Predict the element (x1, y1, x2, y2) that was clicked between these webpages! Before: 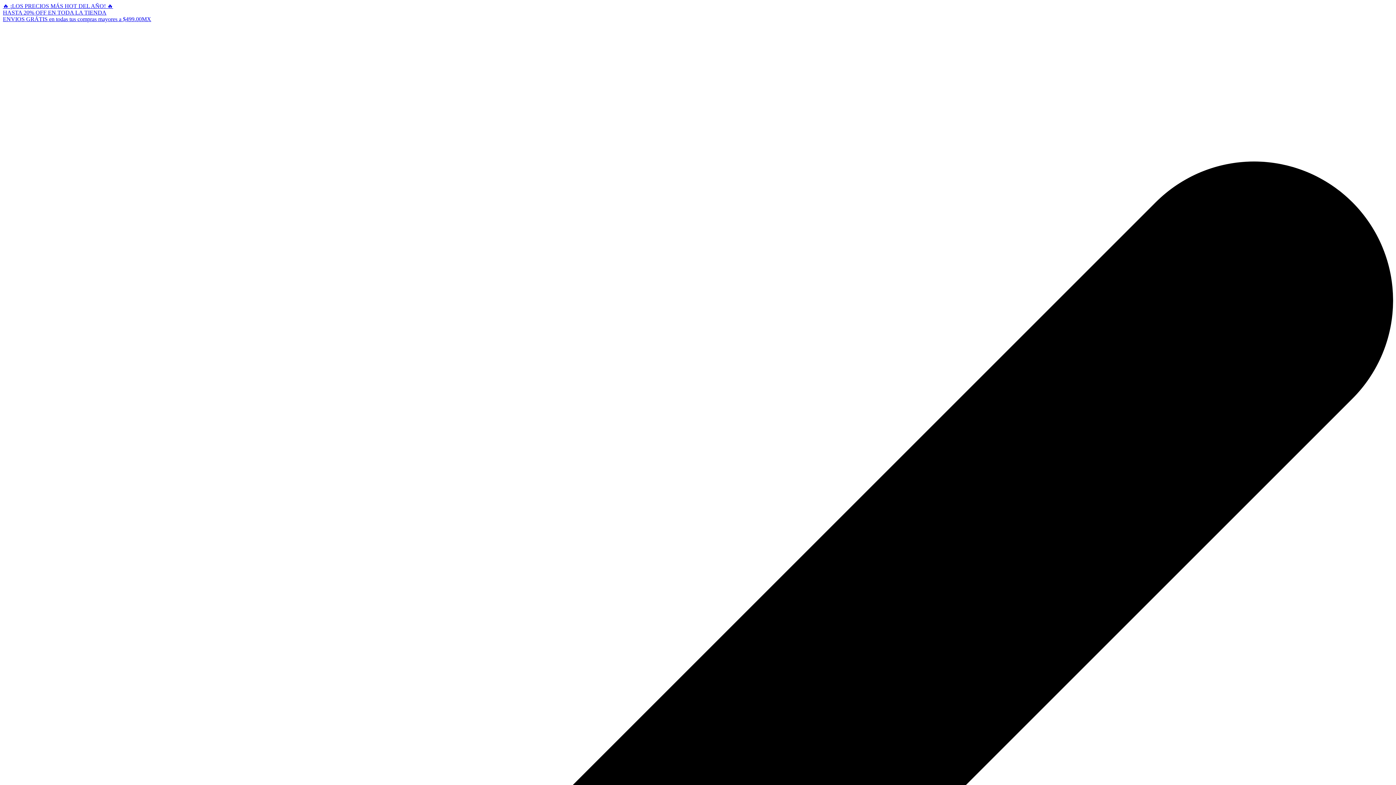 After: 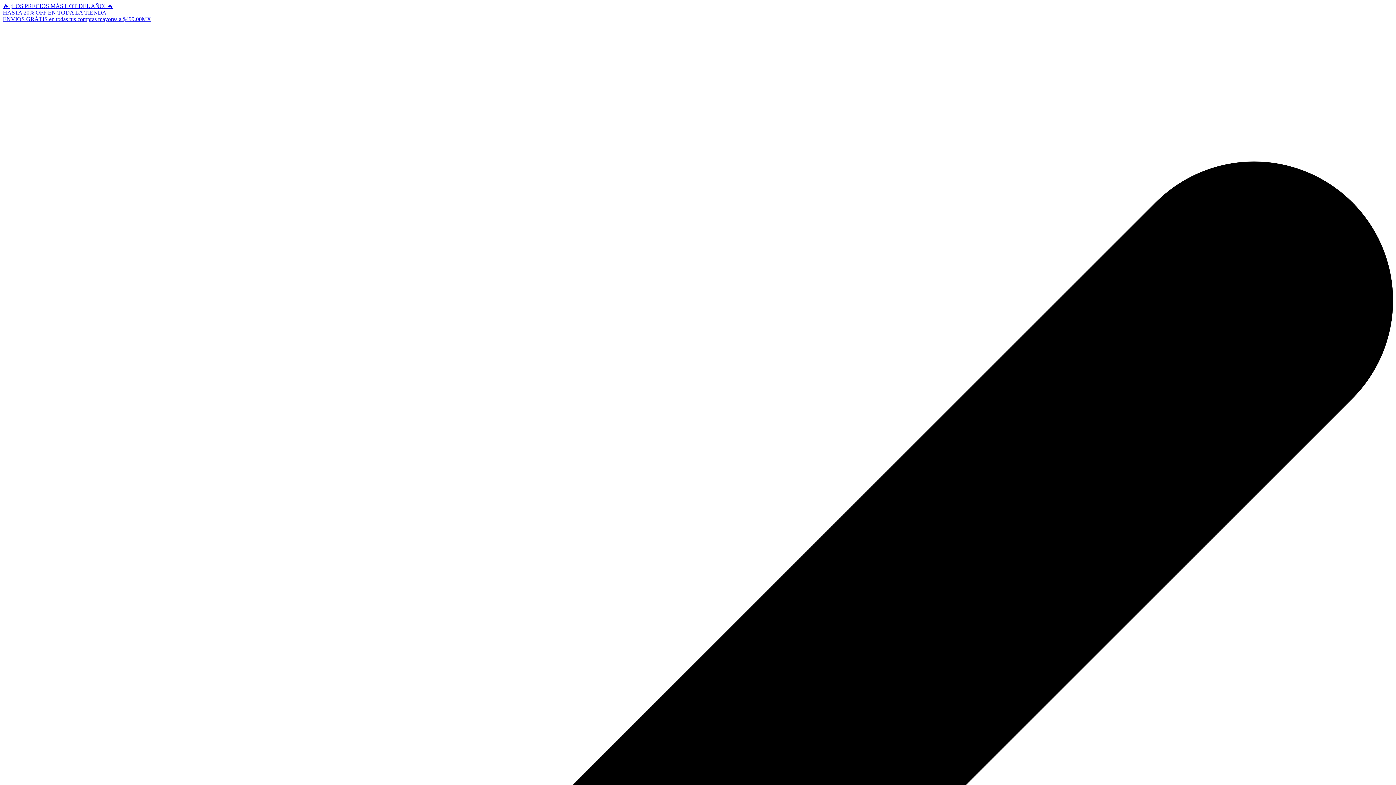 Action: bbox: (2, 9, 106, 15) label: HASTA 20% OFF EN TODA LA TIENDA